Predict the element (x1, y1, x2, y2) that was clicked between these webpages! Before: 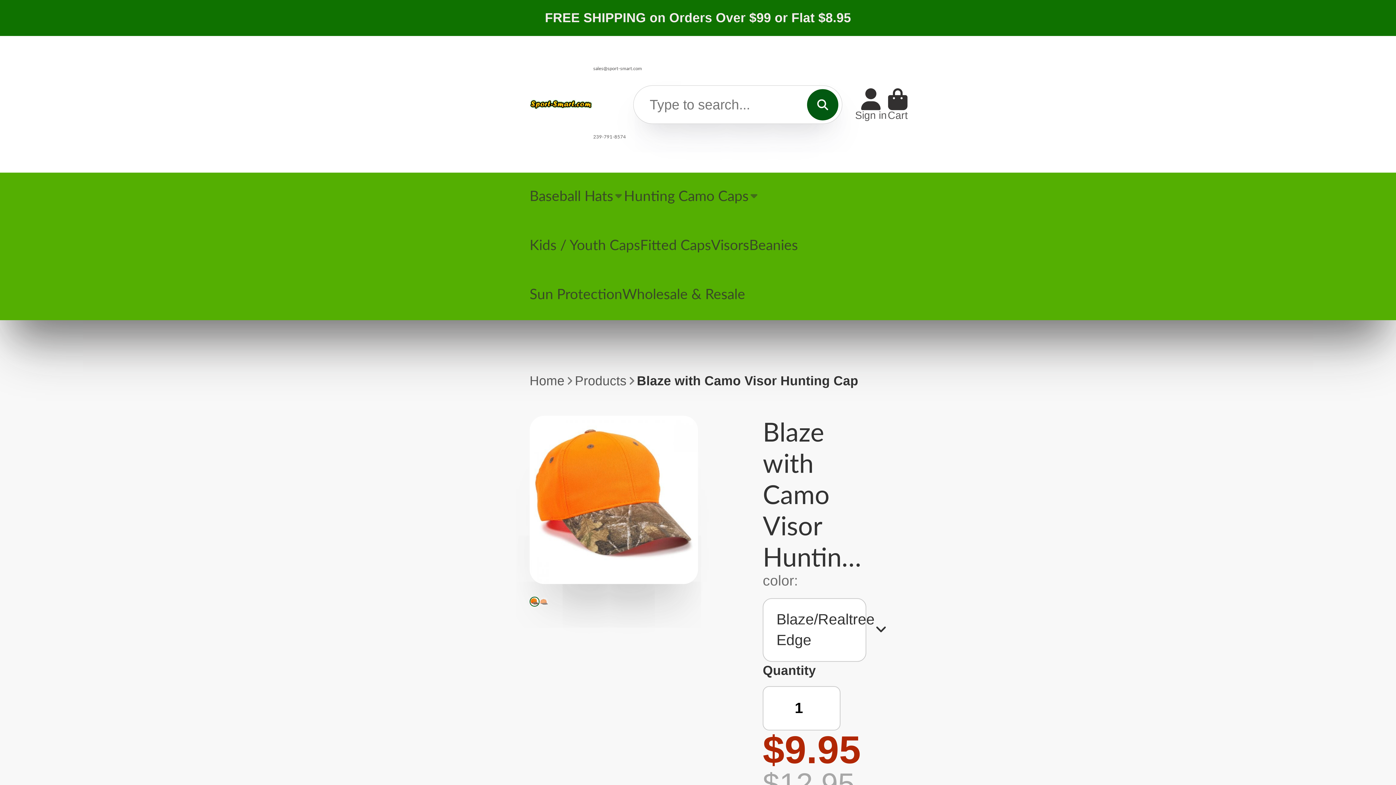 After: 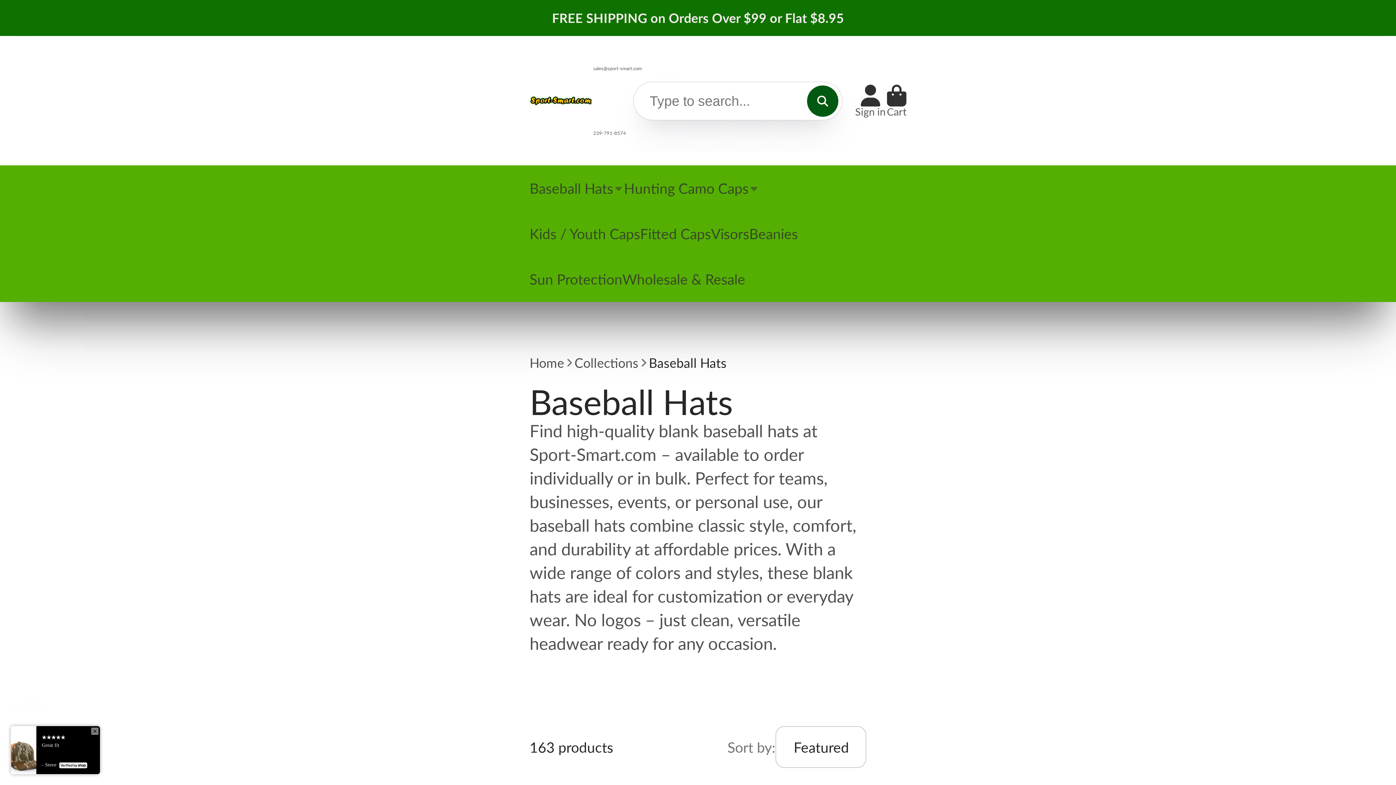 Action: label: Baseball Hats bbox: (529, 172, 624, 218)